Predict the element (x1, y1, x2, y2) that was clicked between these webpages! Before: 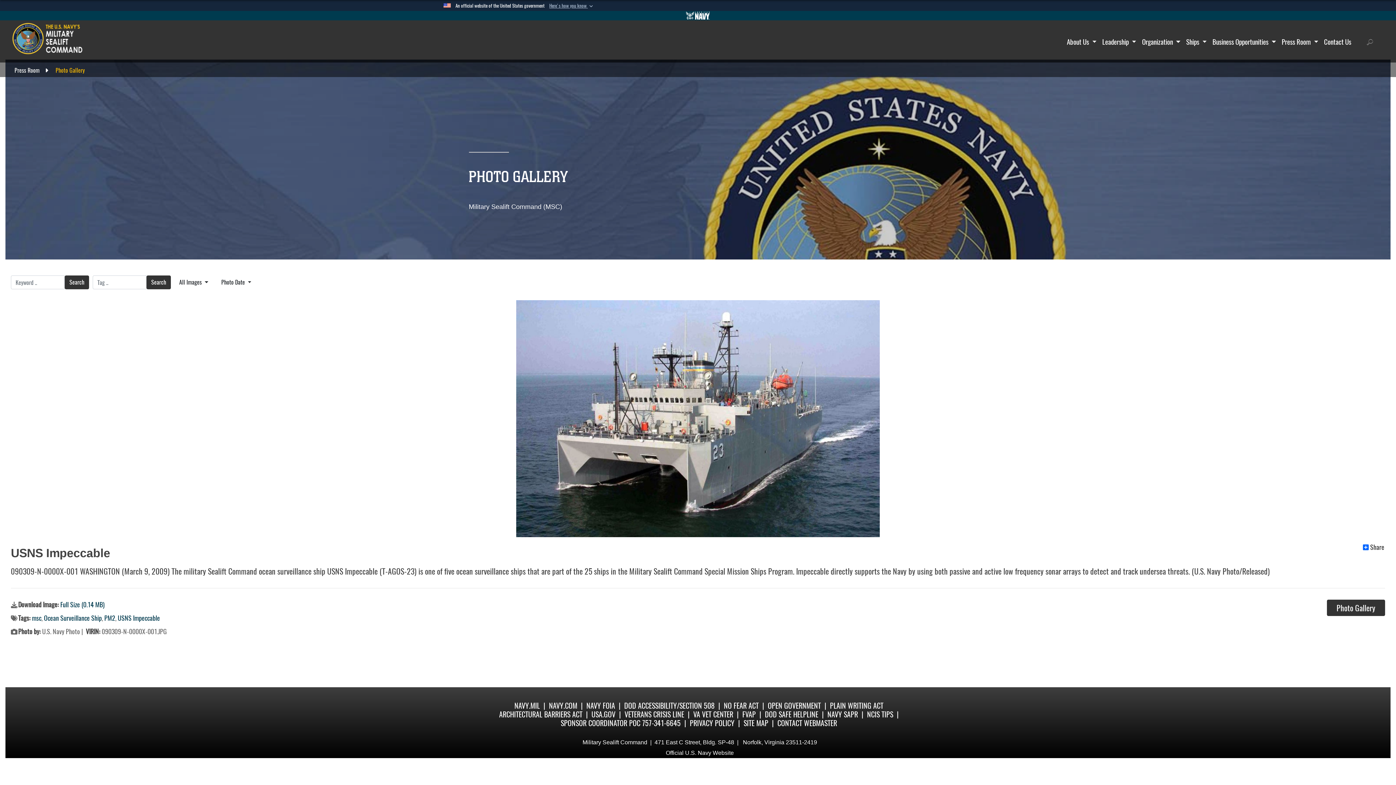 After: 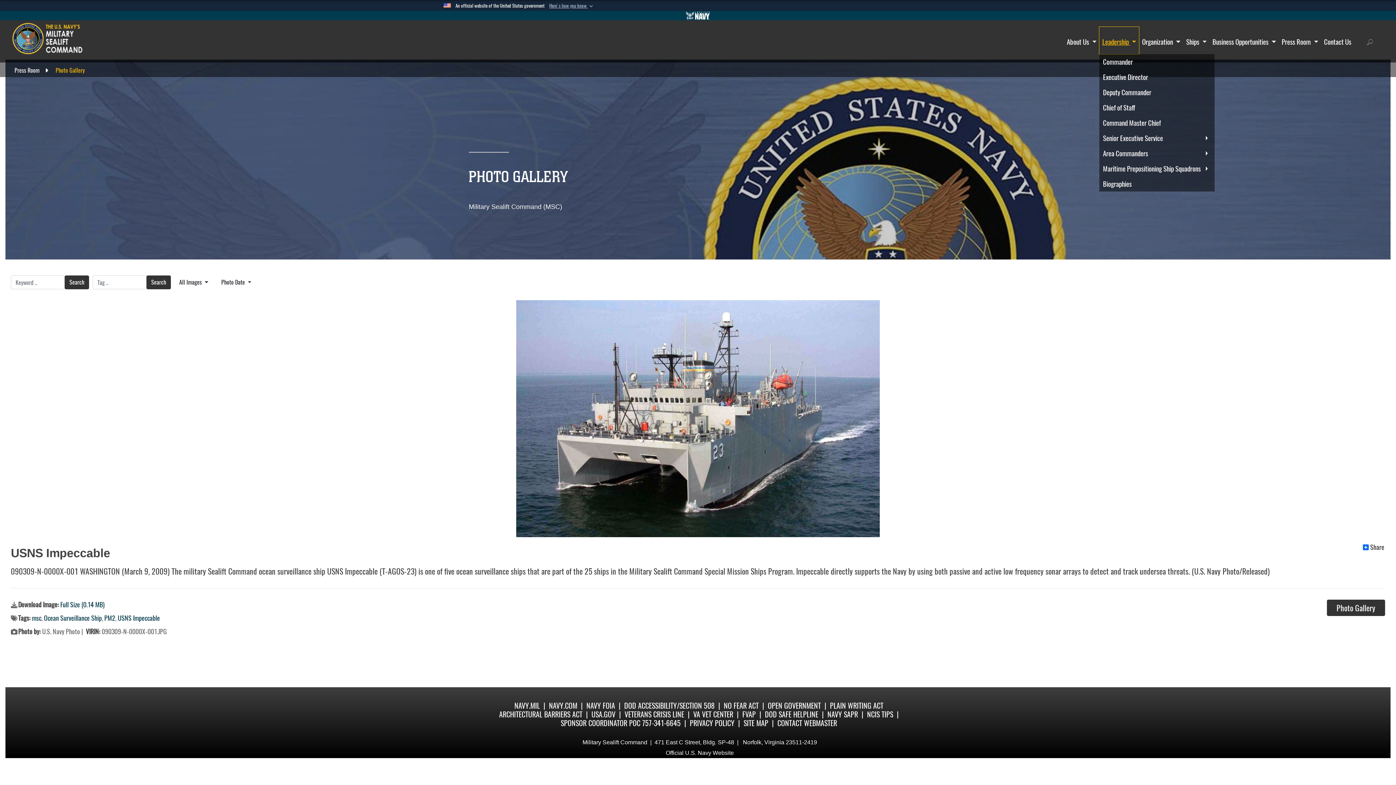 Action: label: Leadership  bbox: (1099, 26, 1139, 54)